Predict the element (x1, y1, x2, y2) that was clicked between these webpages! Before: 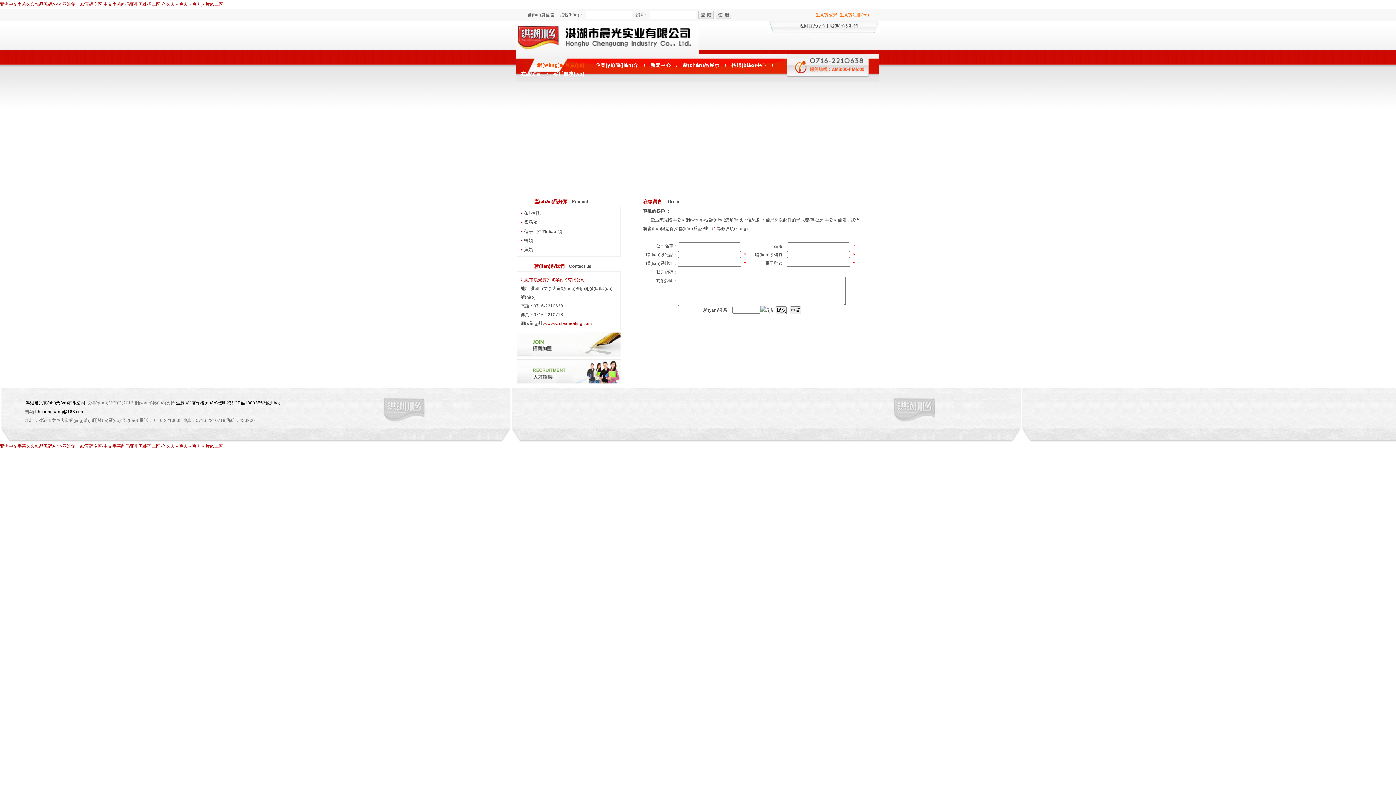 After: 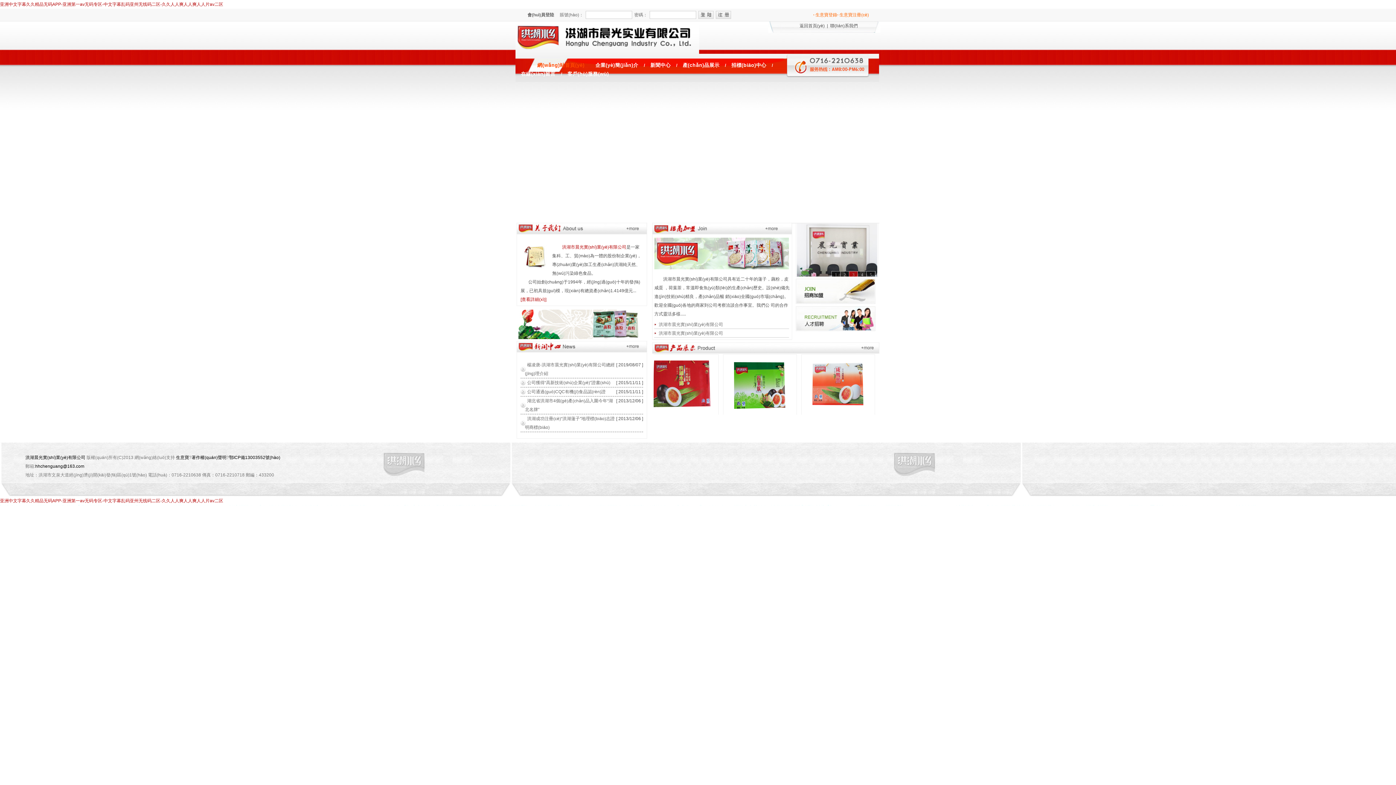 Action: bbox: (25, 400, 85, 405) label: 洪湖晨光實(shí)業(yè)有限公司